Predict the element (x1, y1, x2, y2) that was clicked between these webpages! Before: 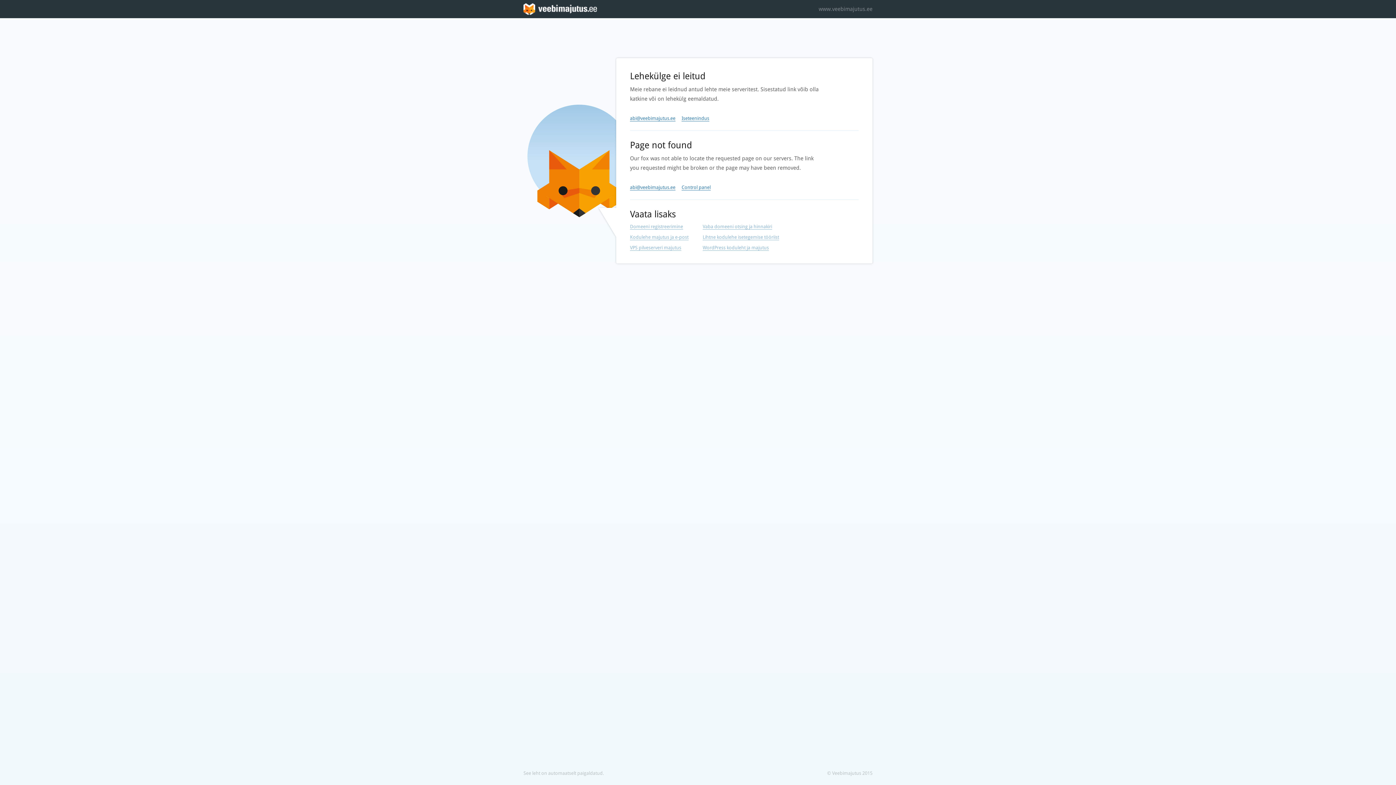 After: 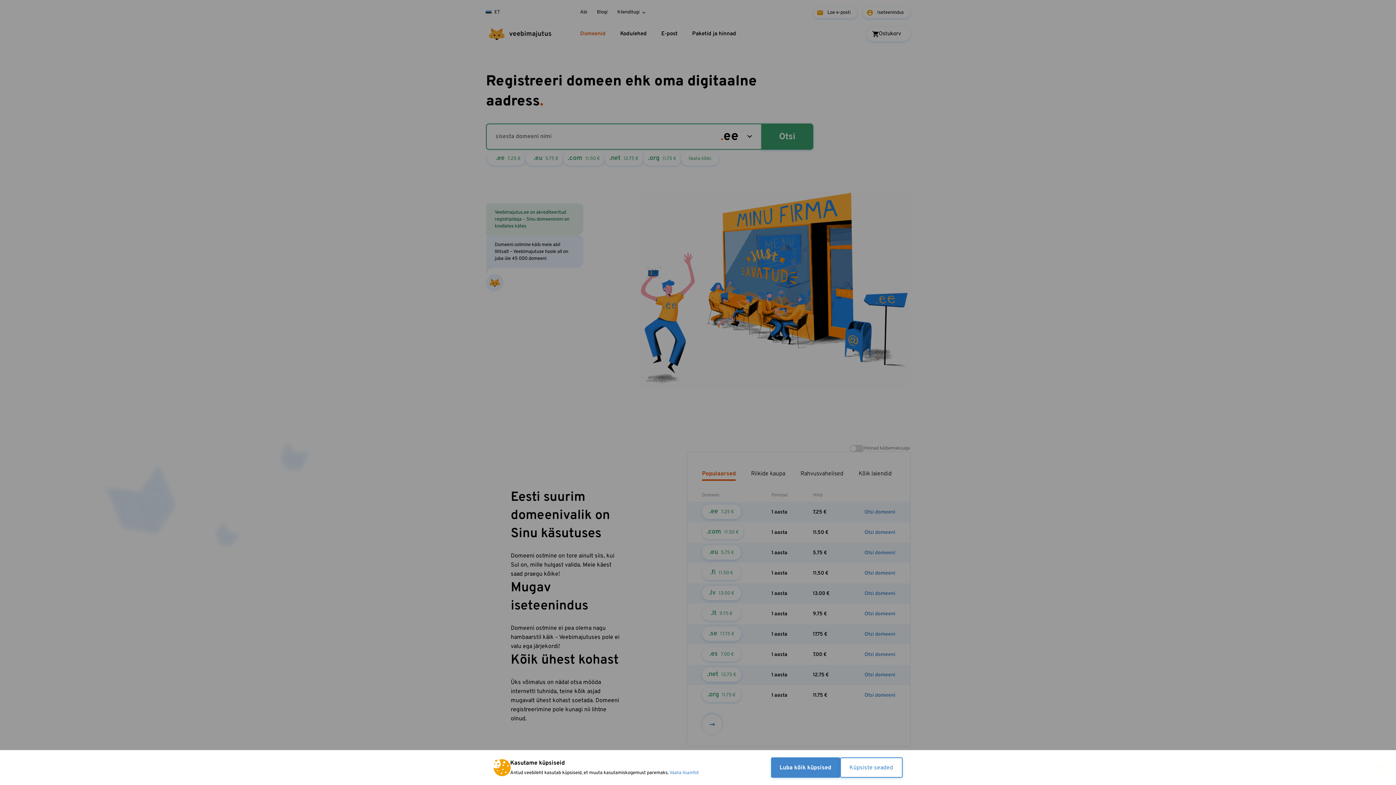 Action: label: Vaba domeeni otsing ja hinnakiri bbox: (702, 224, 772, 229)